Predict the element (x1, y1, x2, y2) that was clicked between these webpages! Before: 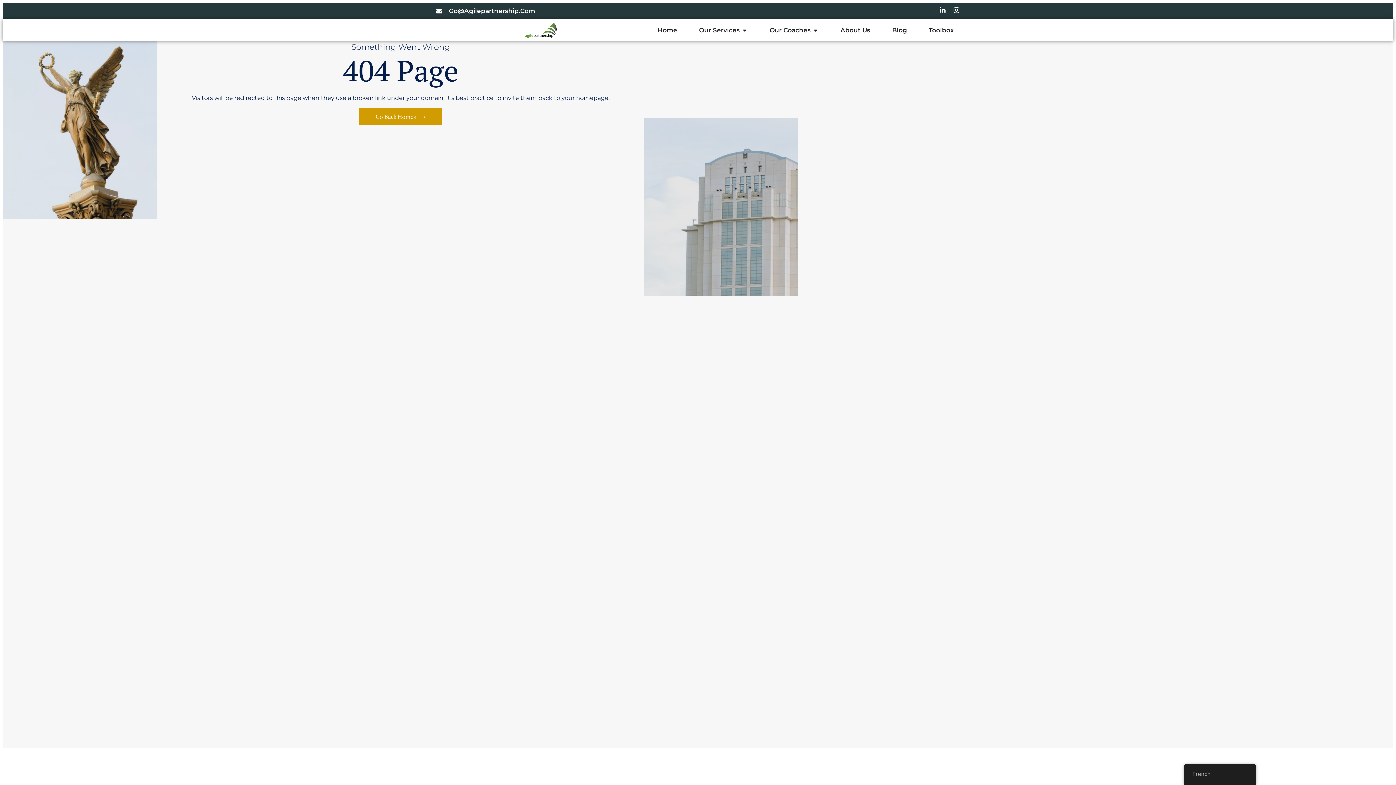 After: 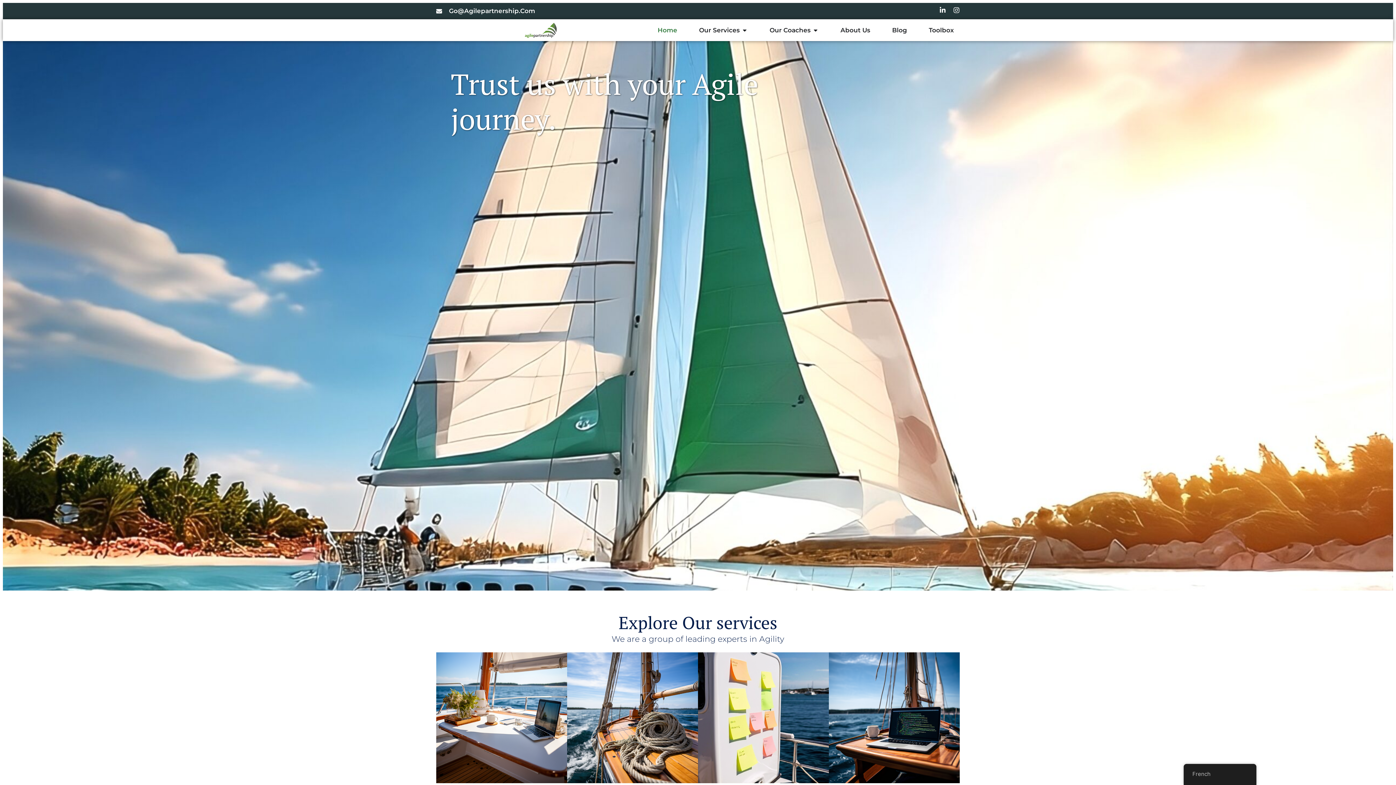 Action: label: Home bbox: (657, 27, 677, 33)